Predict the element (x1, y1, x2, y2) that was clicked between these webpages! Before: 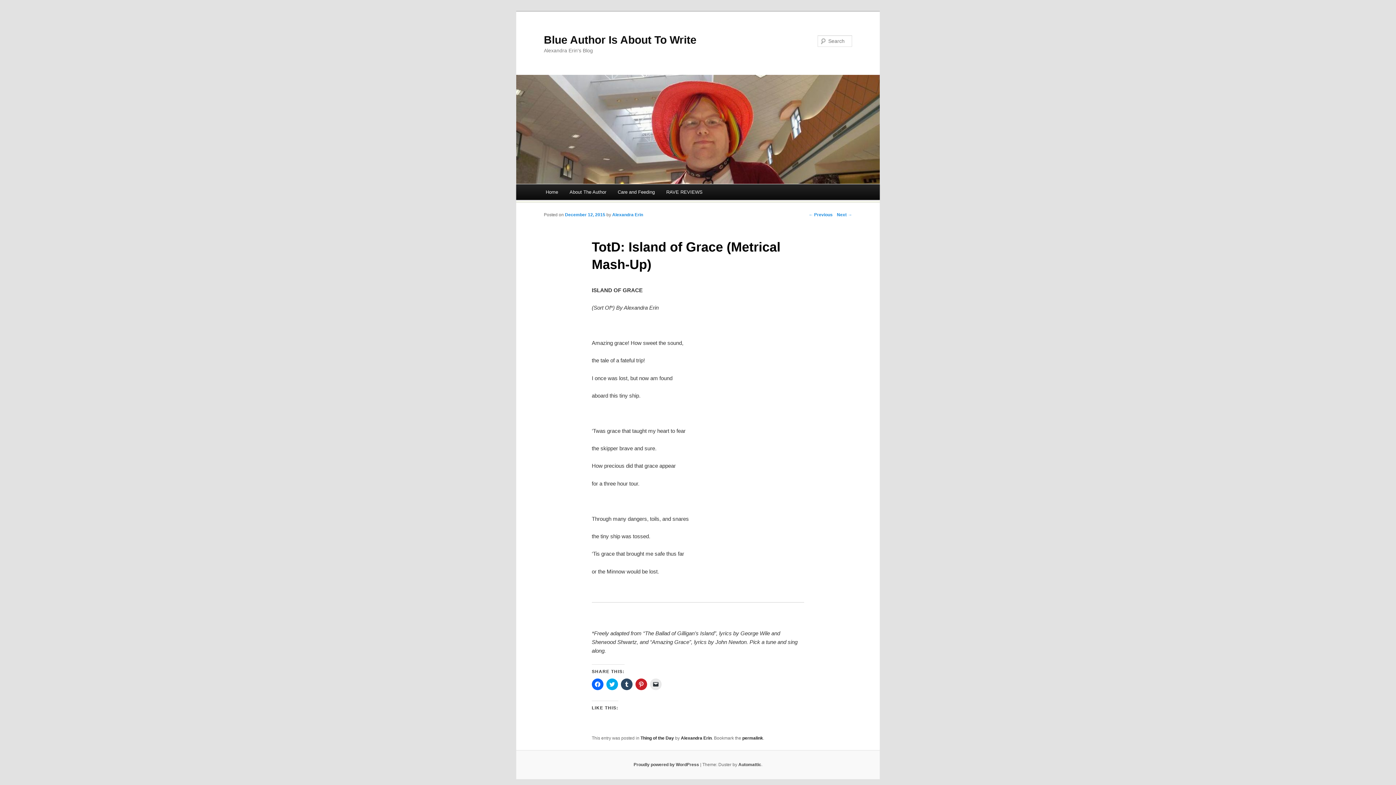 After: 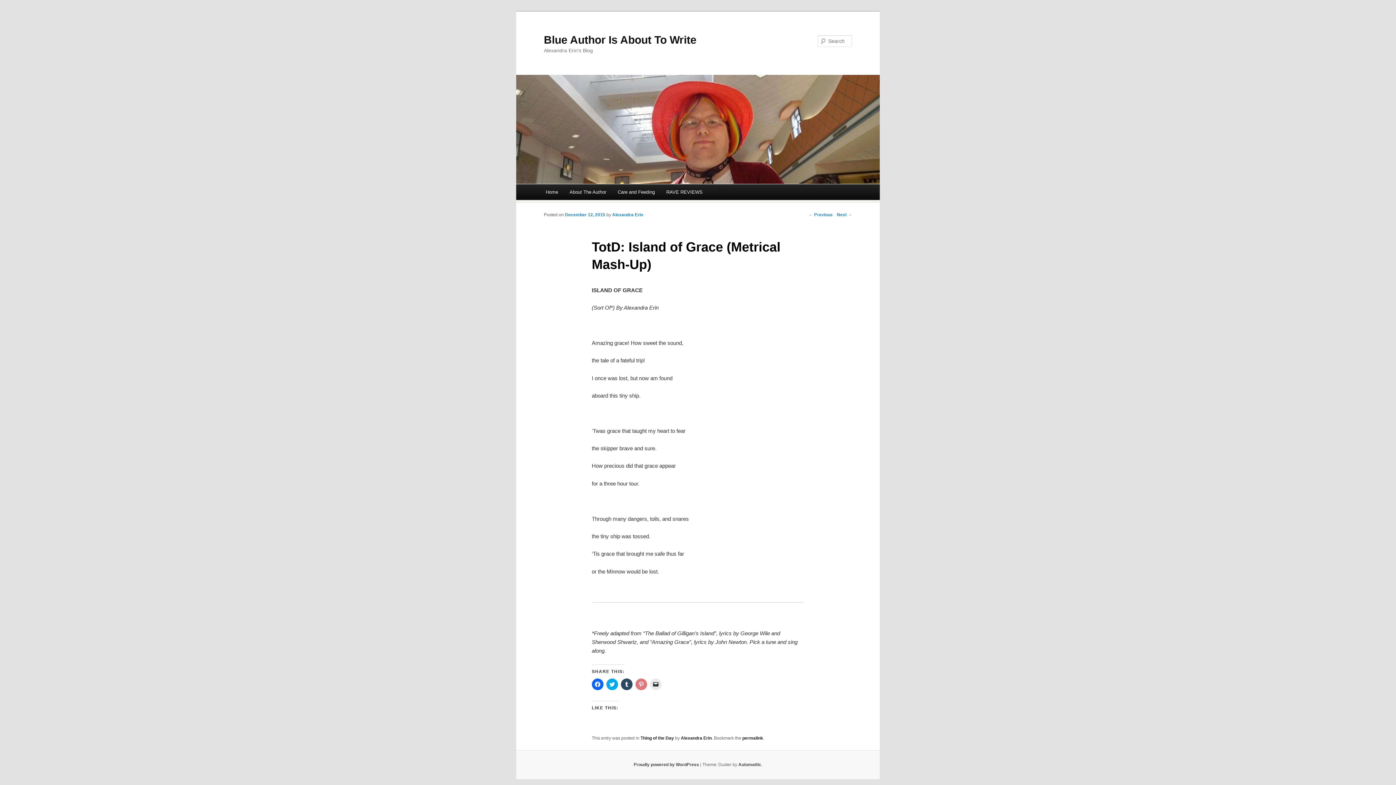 Action: label: Click to share on Pinterest (Opens in new window) bbox: (635, 678, 647, 690)